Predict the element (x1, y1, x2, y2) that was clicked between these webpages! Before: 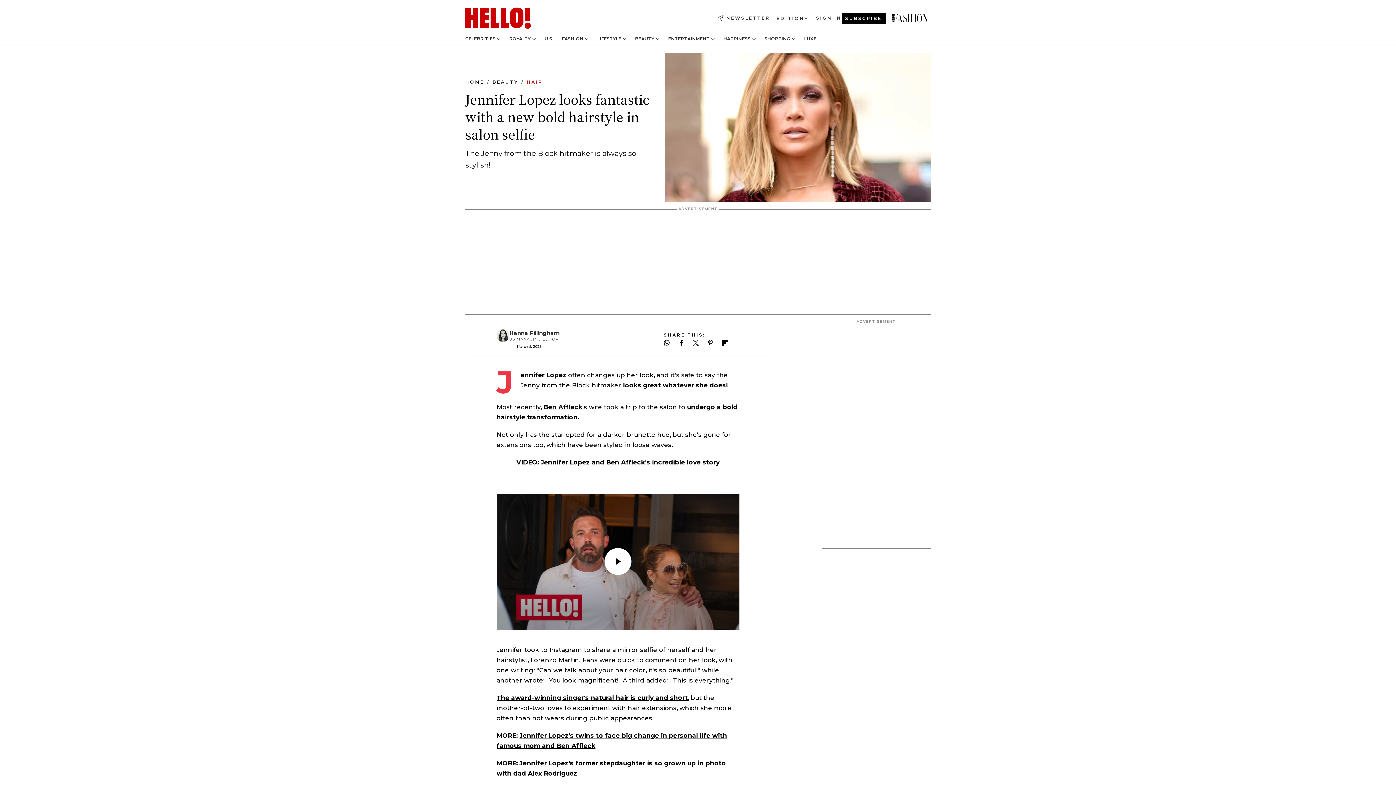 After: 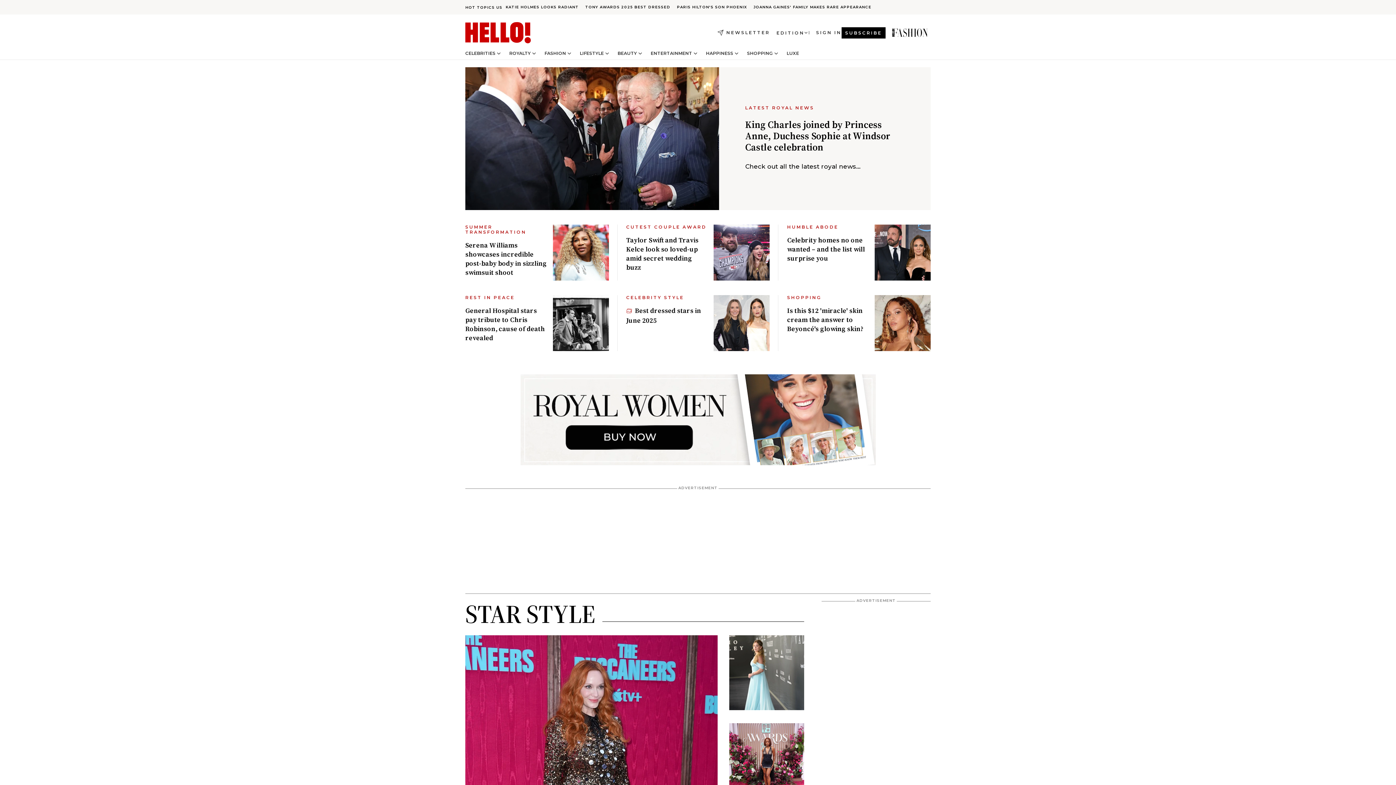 Action: label: HELLO Magazine bbox: (465, 7, 533, 29)